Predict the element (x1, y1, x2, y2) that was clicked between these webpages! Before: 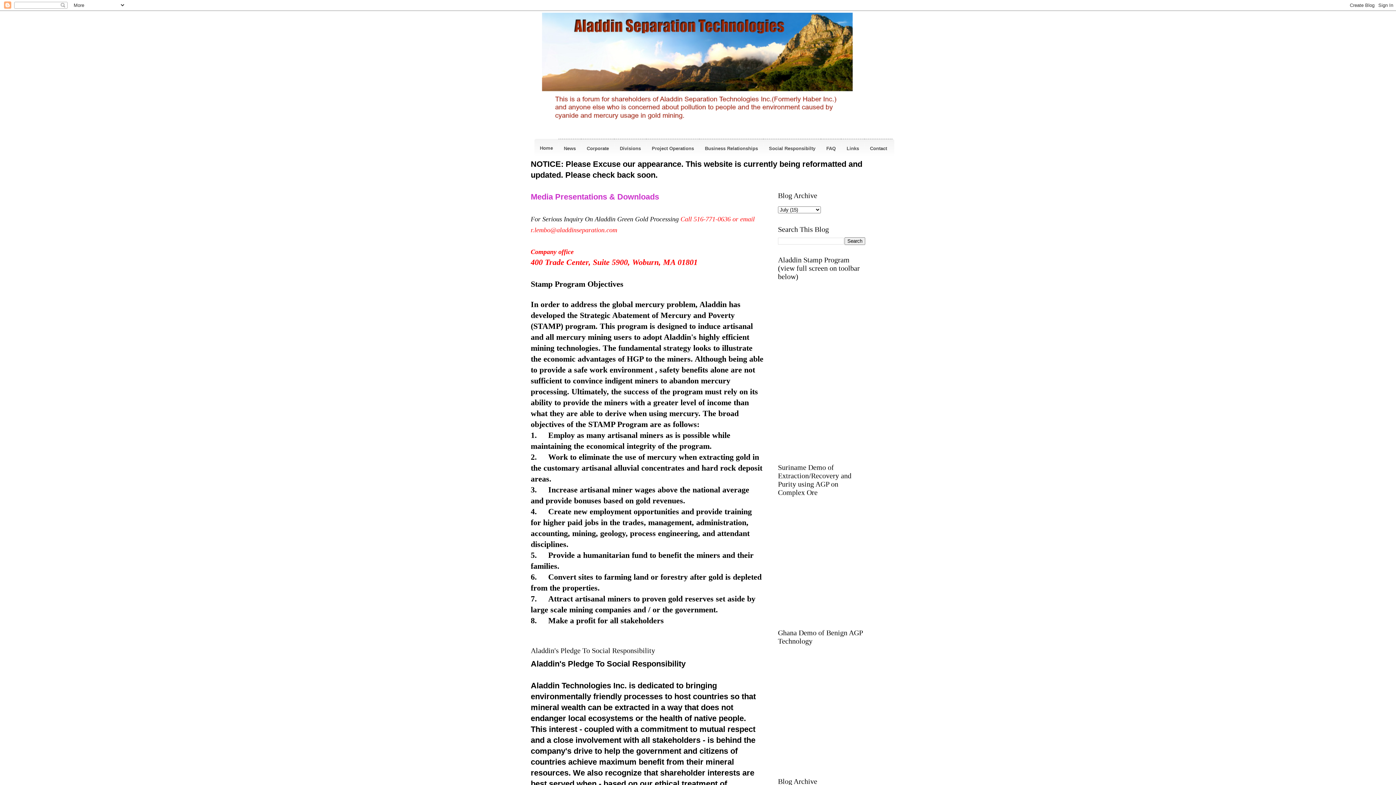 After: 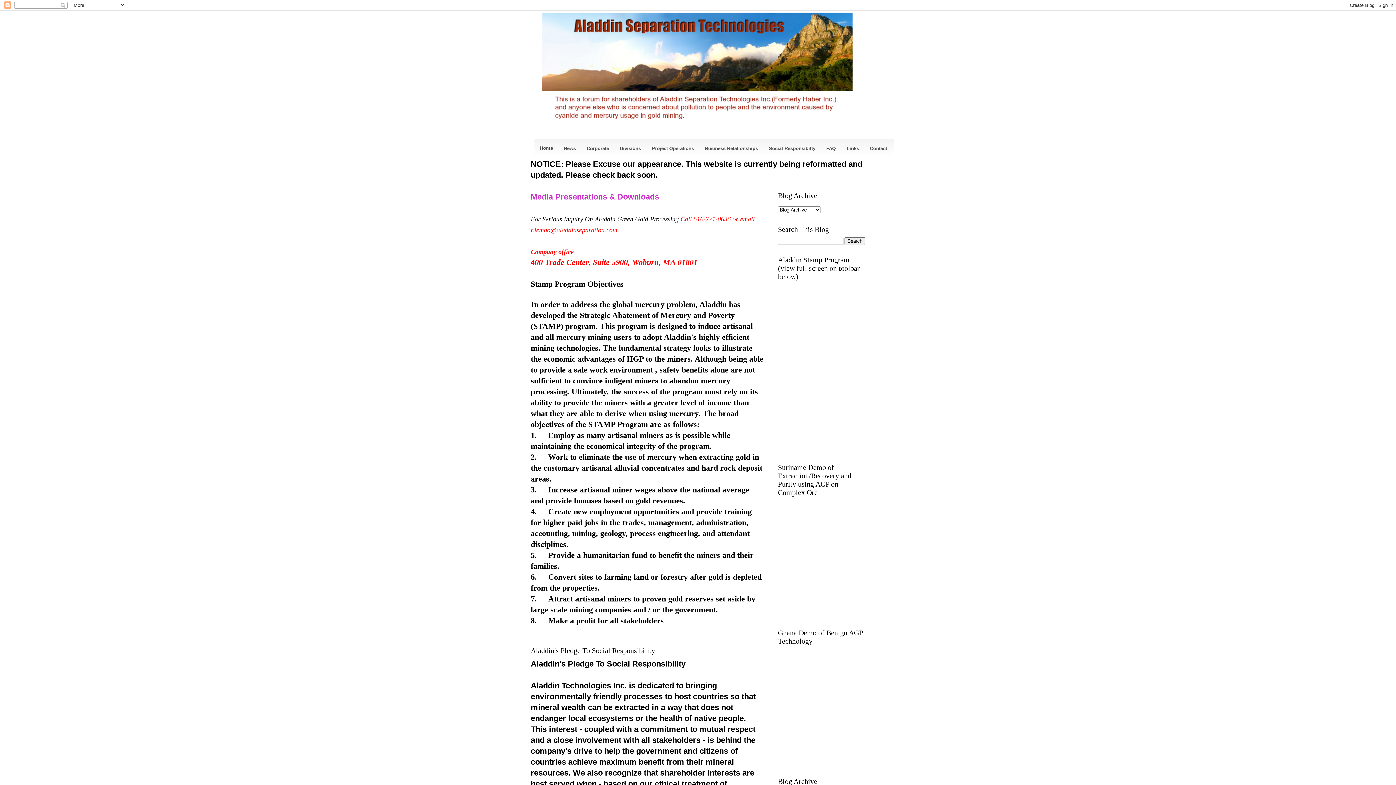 Action: label: Home bbox: (534, 141, 558, 154)